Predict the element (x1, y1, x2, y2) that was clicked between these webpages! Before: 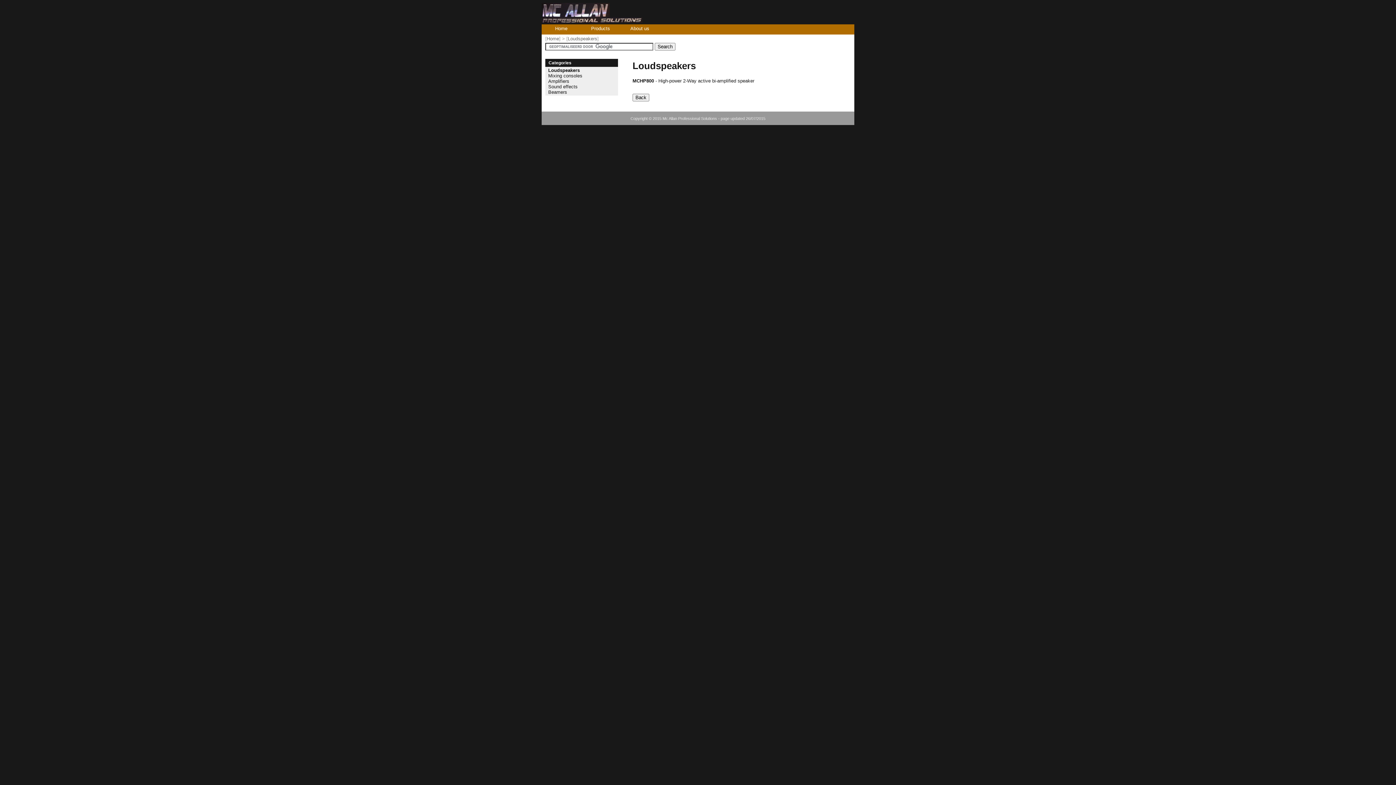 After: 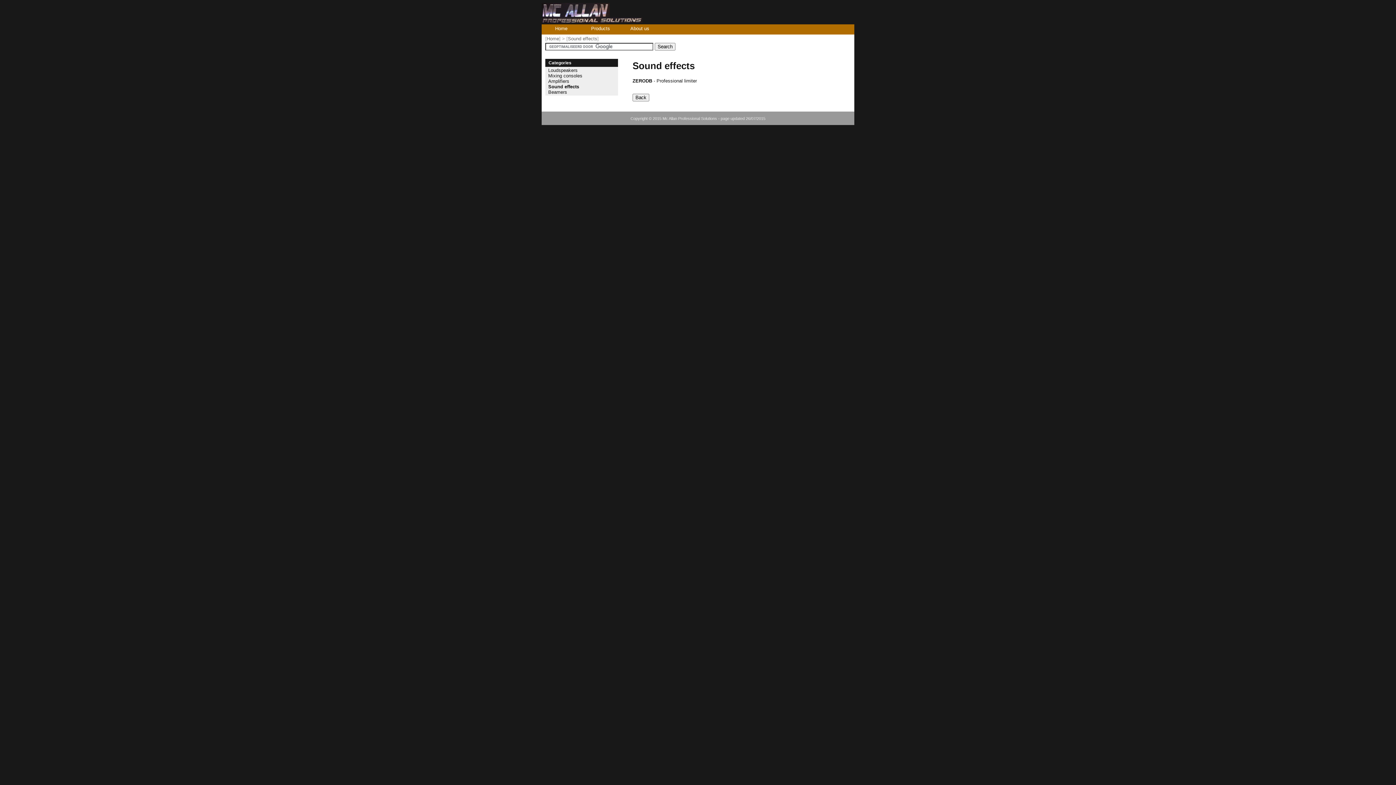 Action: bbox: (548, 84, 577, 89) label: Sound effects